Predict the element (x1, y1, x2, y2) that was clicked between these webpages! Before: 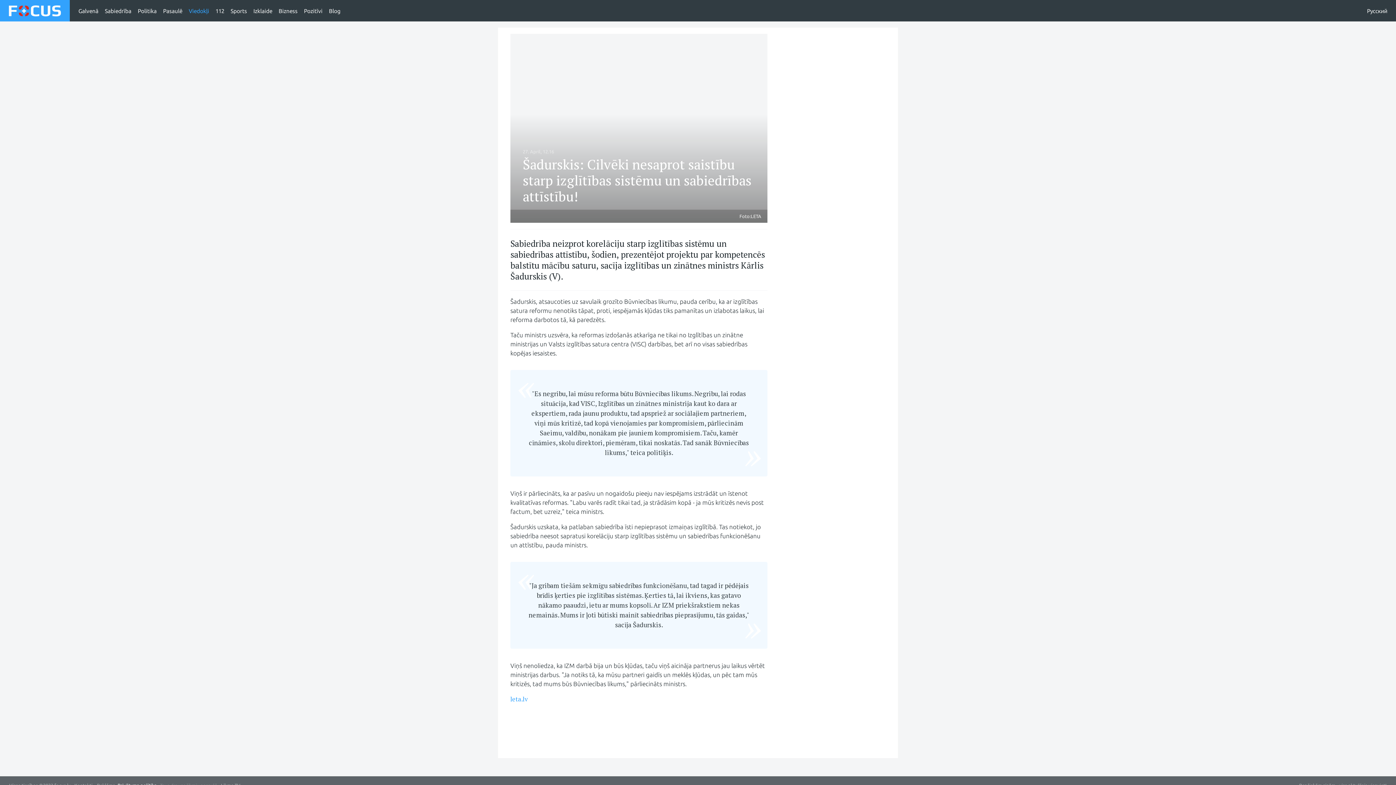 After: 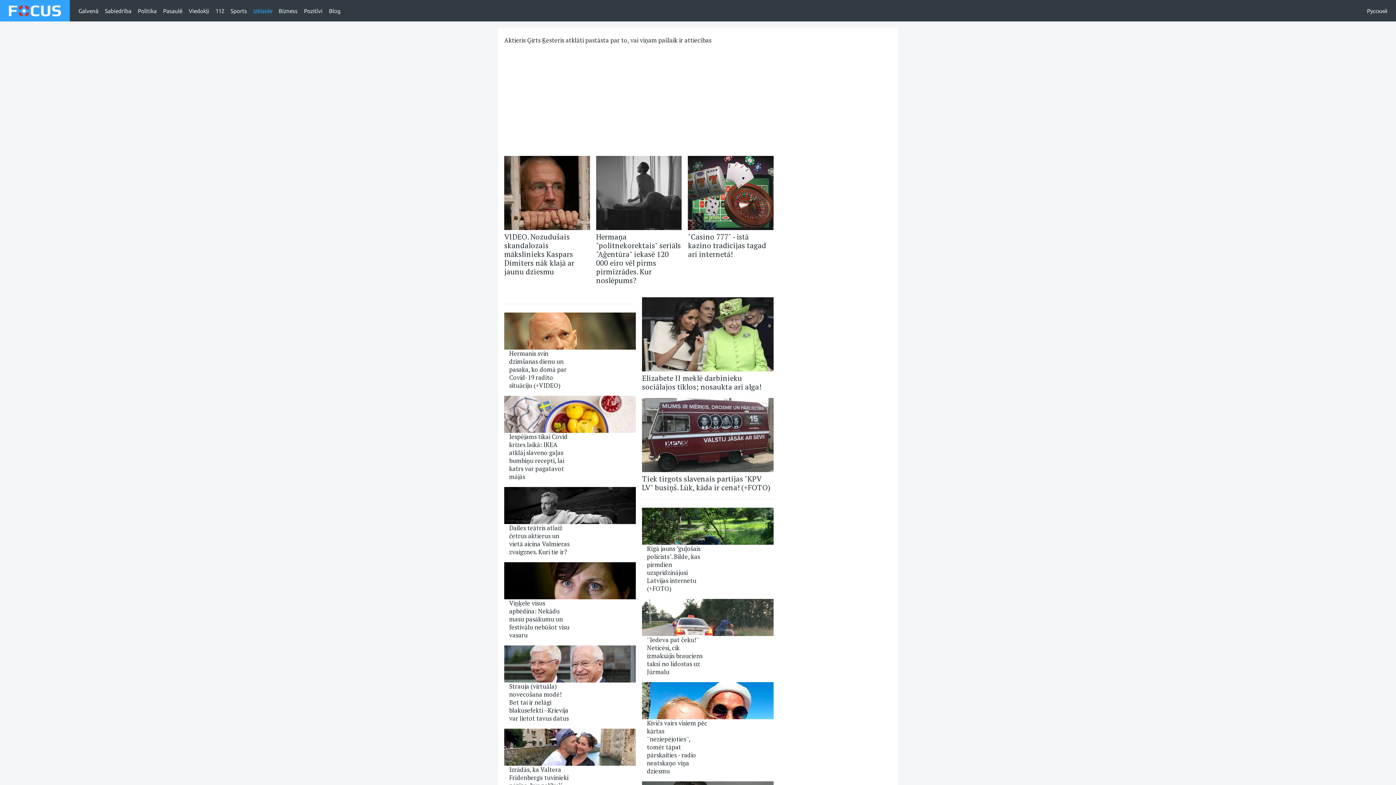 Action: label: Izklaide bbox: (253, 5, 272, 16)